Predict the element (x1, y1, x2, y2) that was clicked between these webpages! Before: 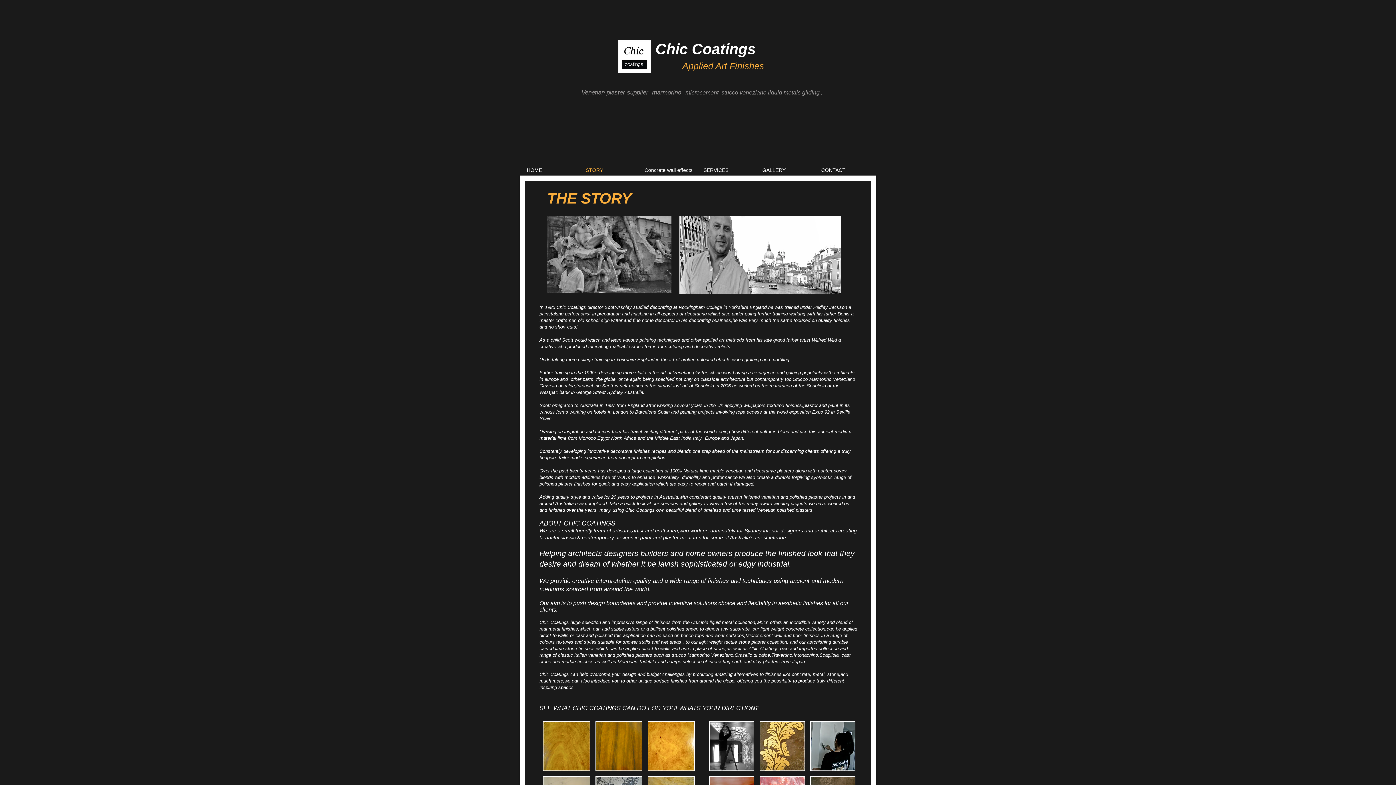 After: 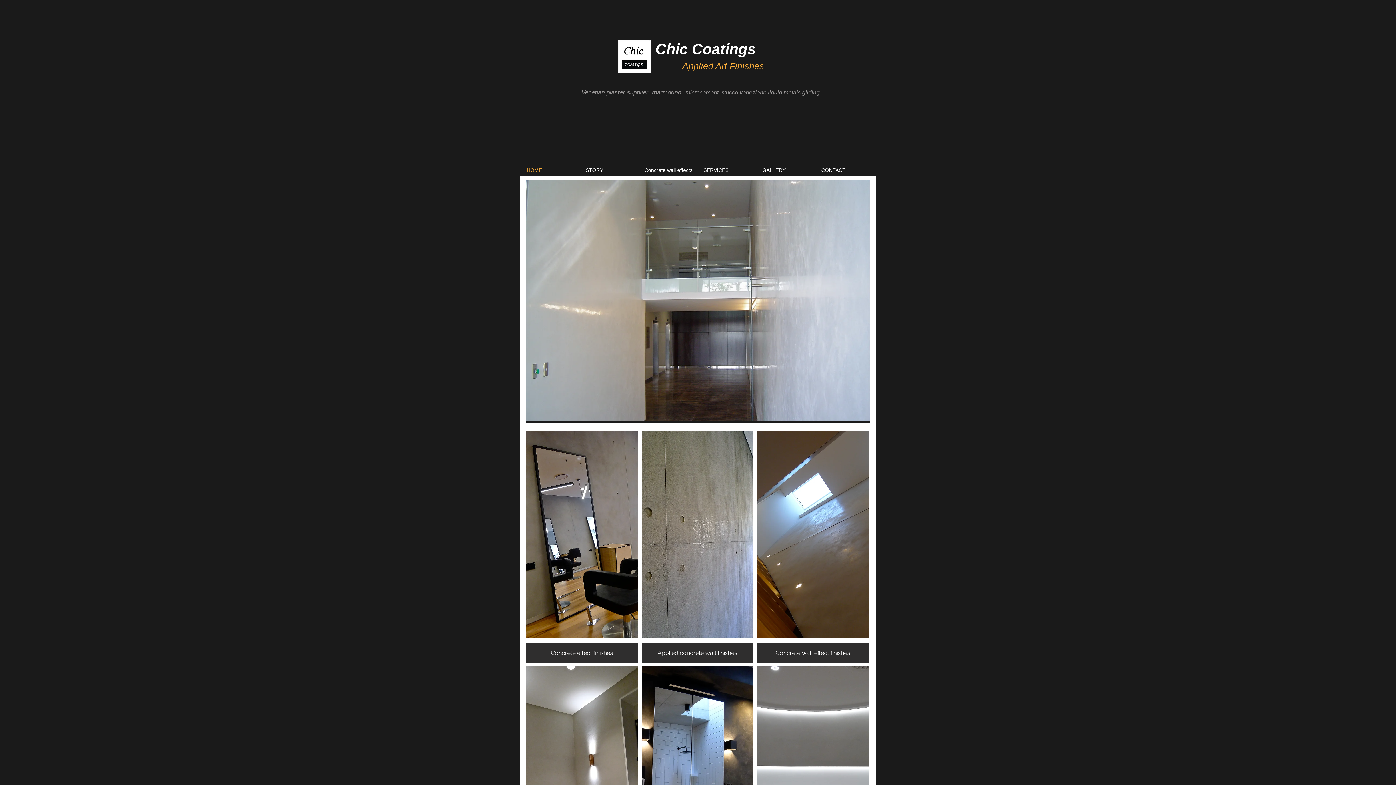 Action: label: HOME bbox: (521, 164, 580, 176)